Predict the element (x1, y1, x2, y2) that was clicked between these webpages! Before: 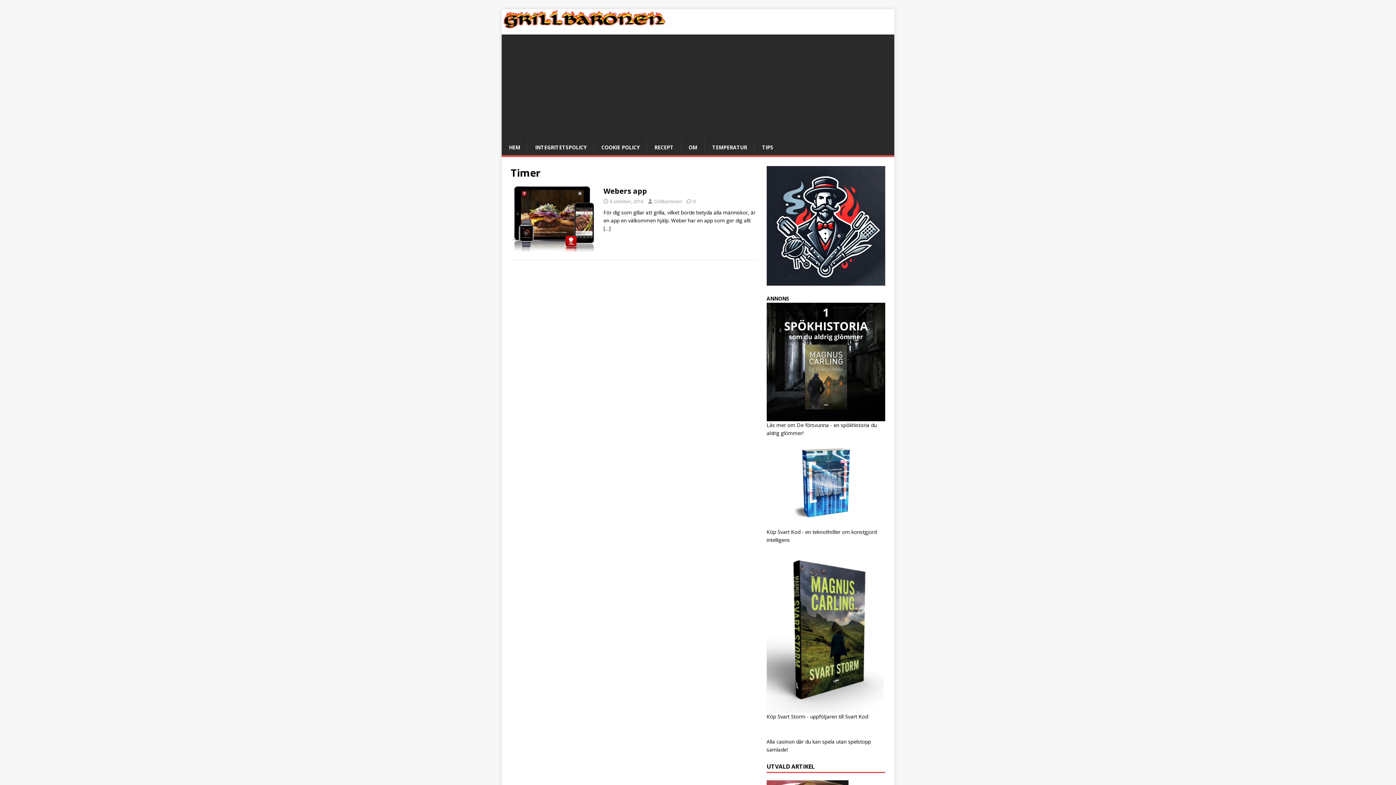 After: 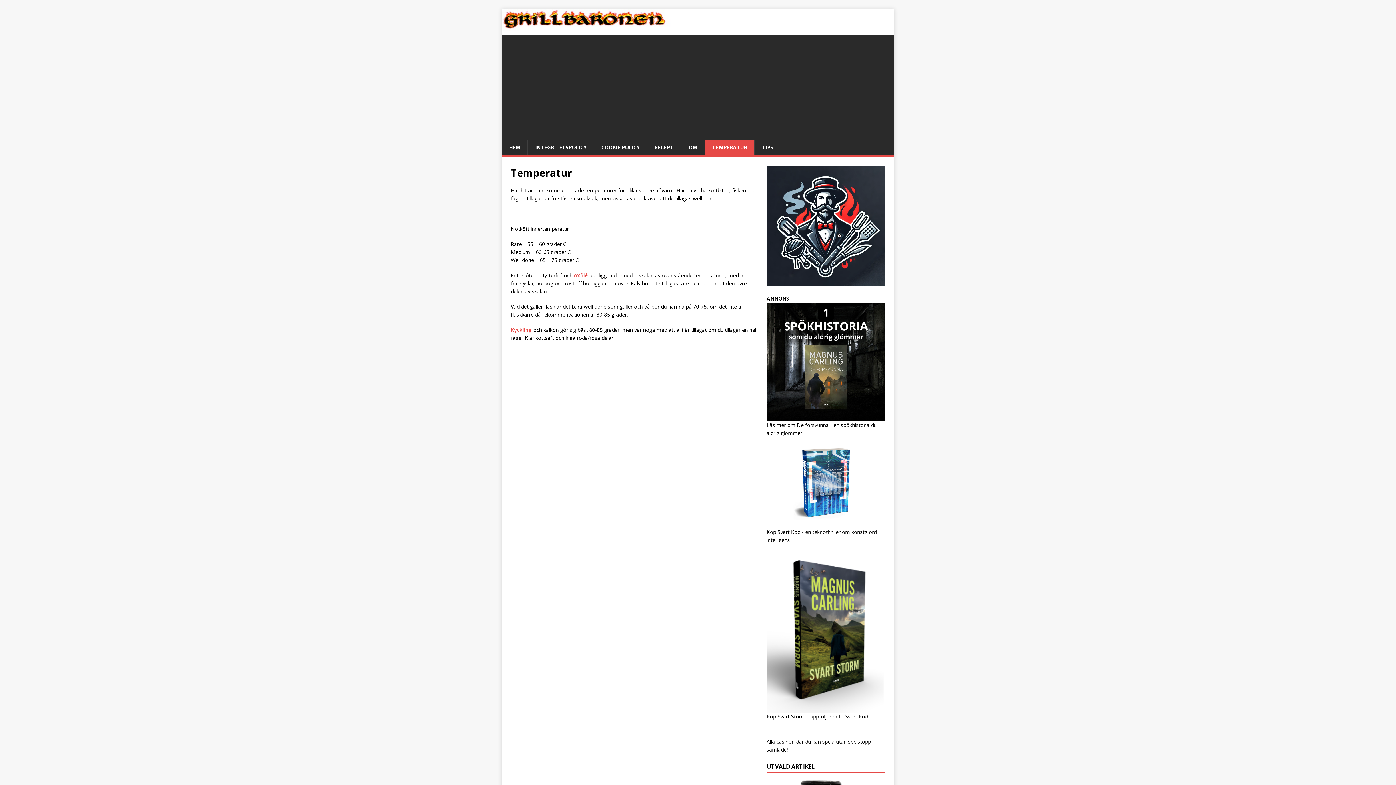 Action: bbox: (704, 140, 754, 155) label: TEMPERATUR